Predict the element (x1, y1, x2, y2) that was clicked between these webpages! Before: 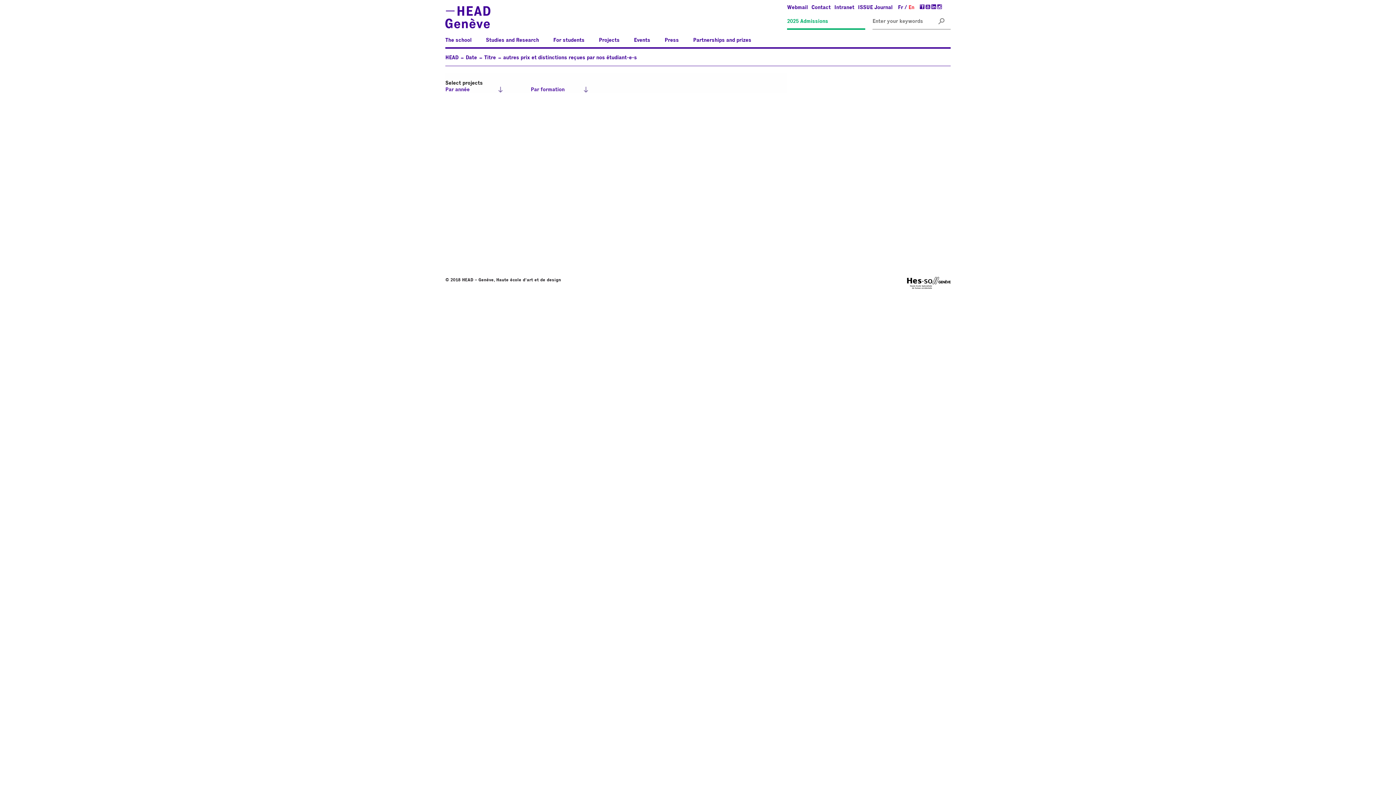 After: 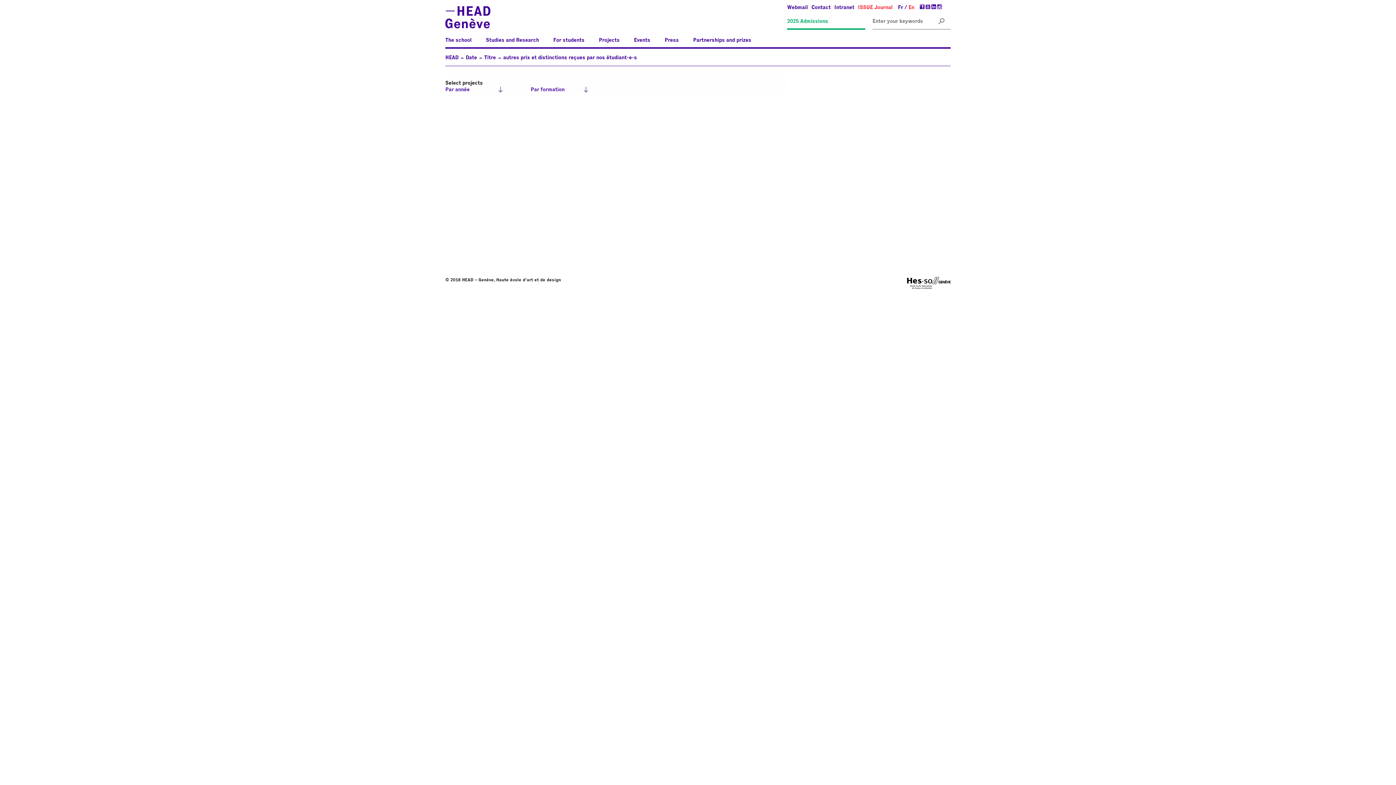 Action: bbox: (858, 5, 892, 10) label: ISSUE Journal